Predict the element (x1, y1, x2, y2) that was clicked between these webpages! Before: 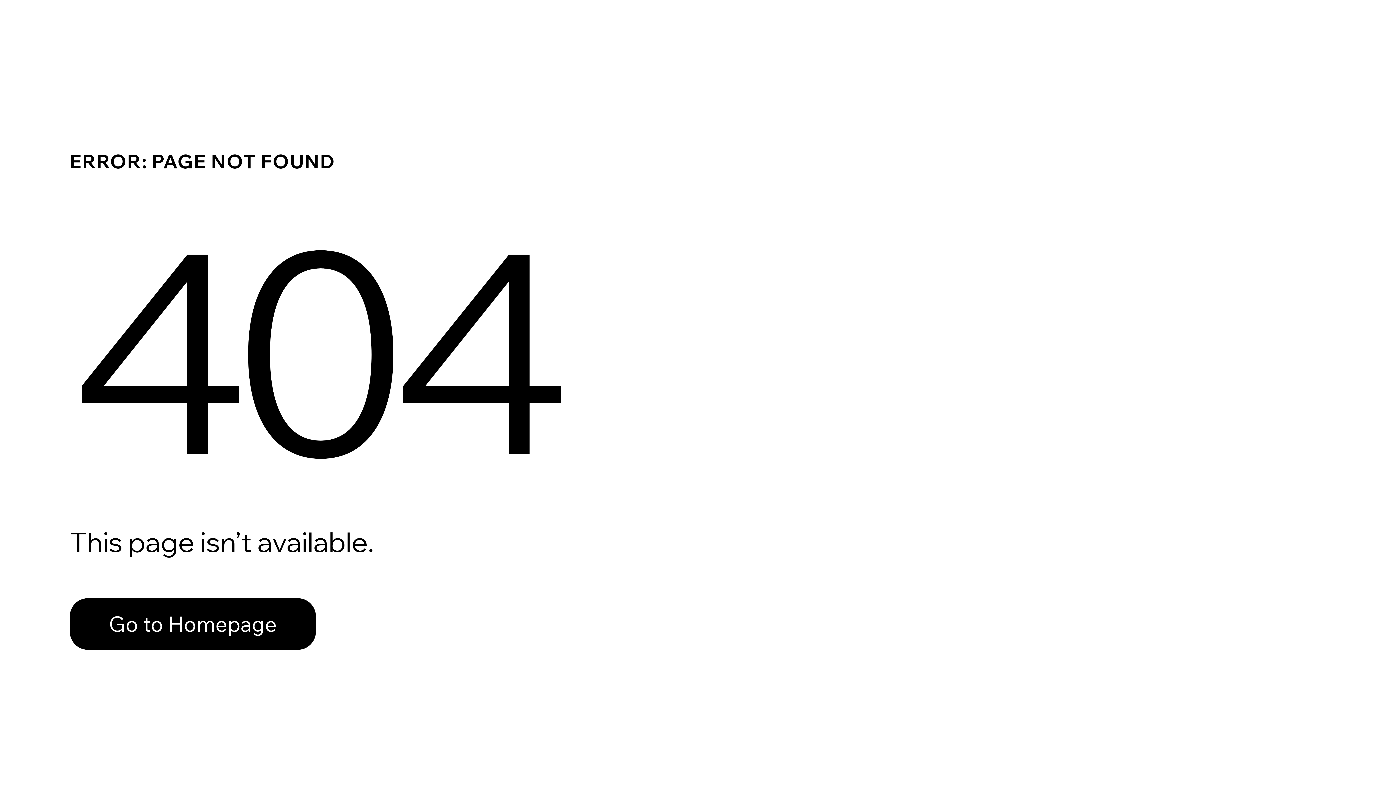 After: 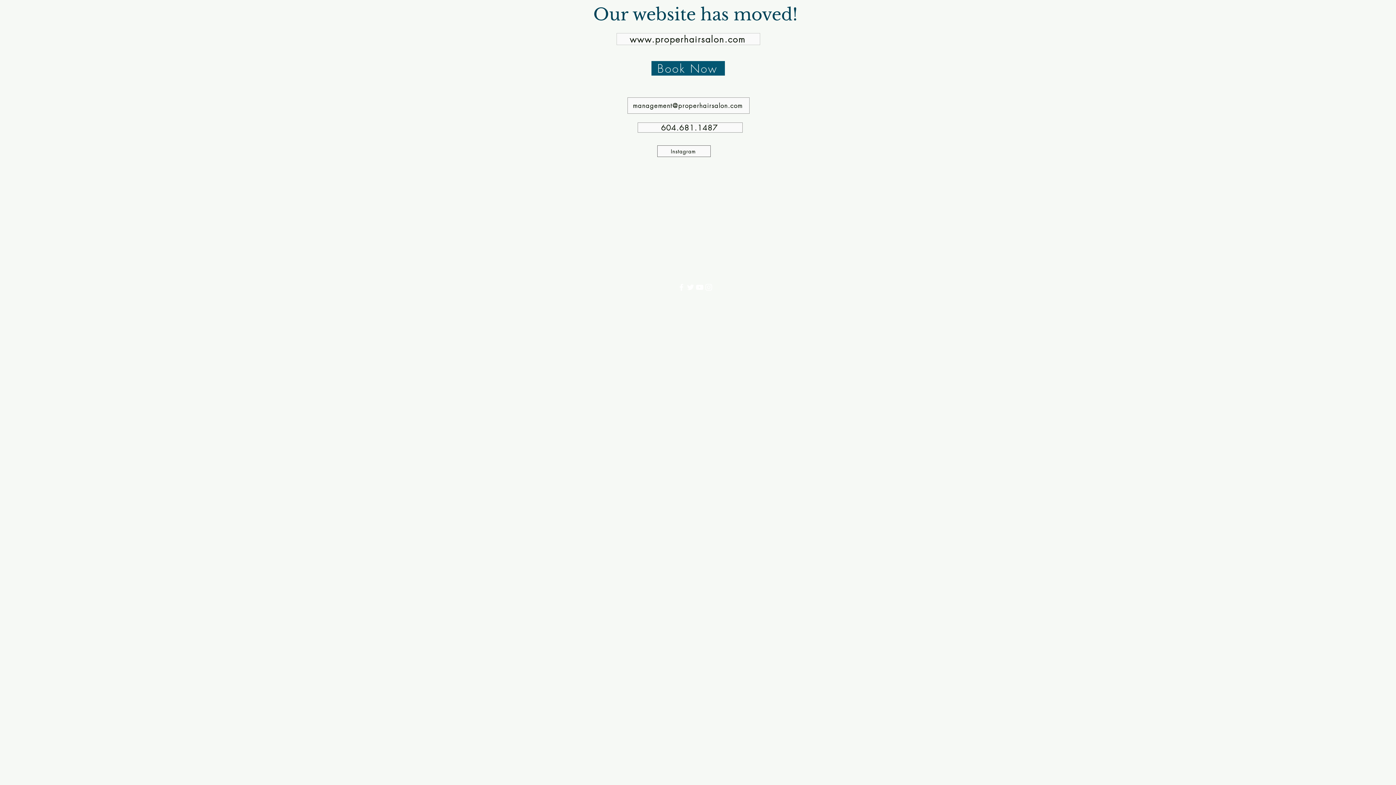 Action: label: Go to Homepage bbox: (69, 598, 316, 650)